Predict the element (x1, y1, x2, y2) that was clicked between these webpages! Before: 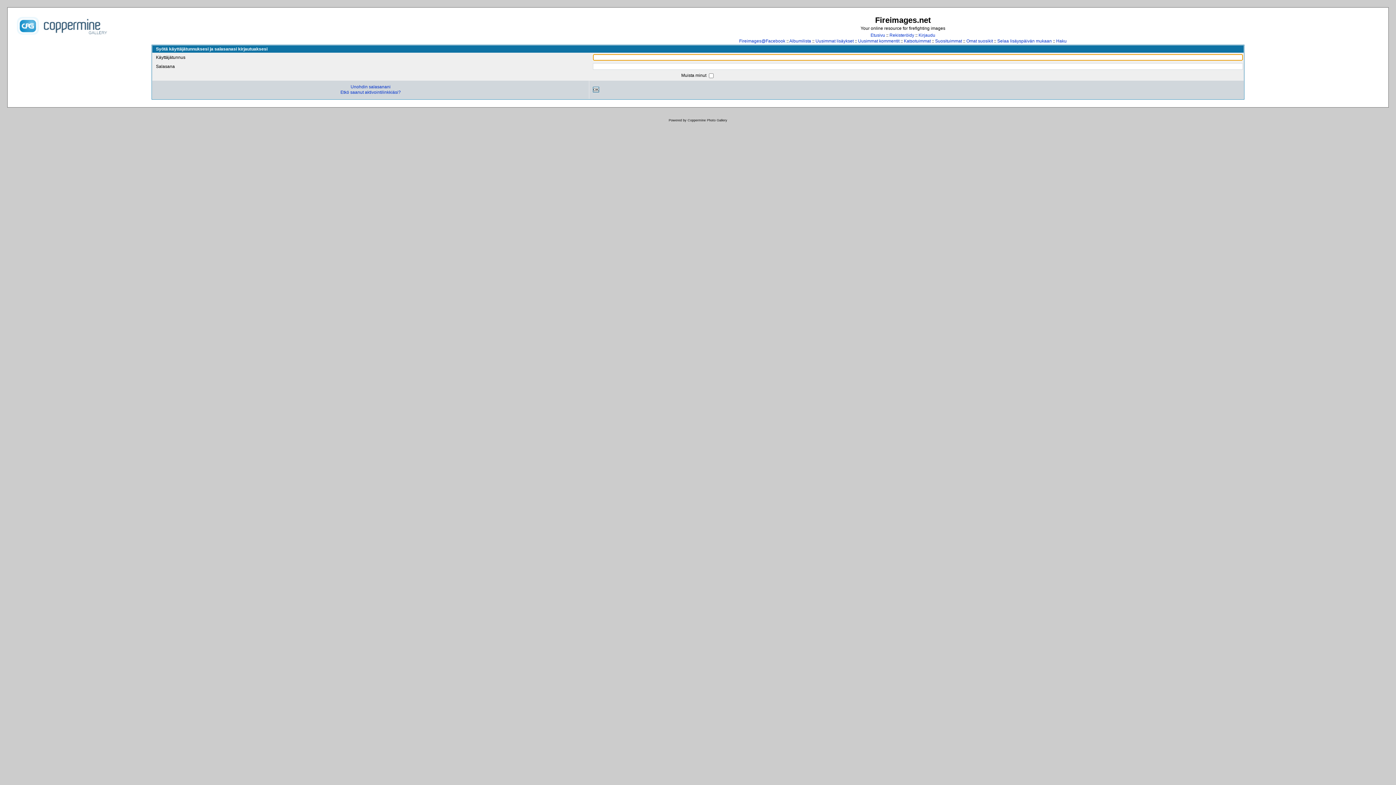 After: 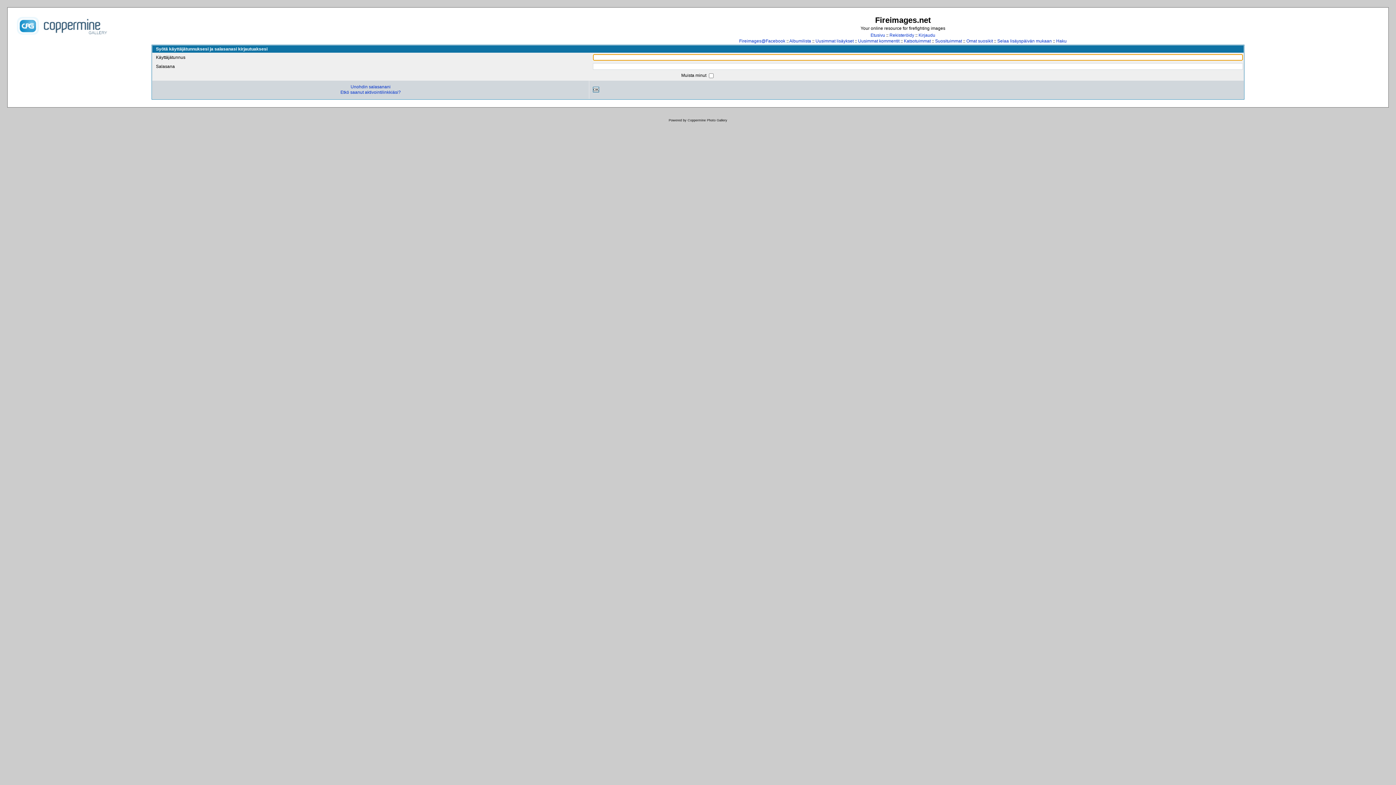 Action: bbox: (918, 32, 935, 37) label: Kirjaudu